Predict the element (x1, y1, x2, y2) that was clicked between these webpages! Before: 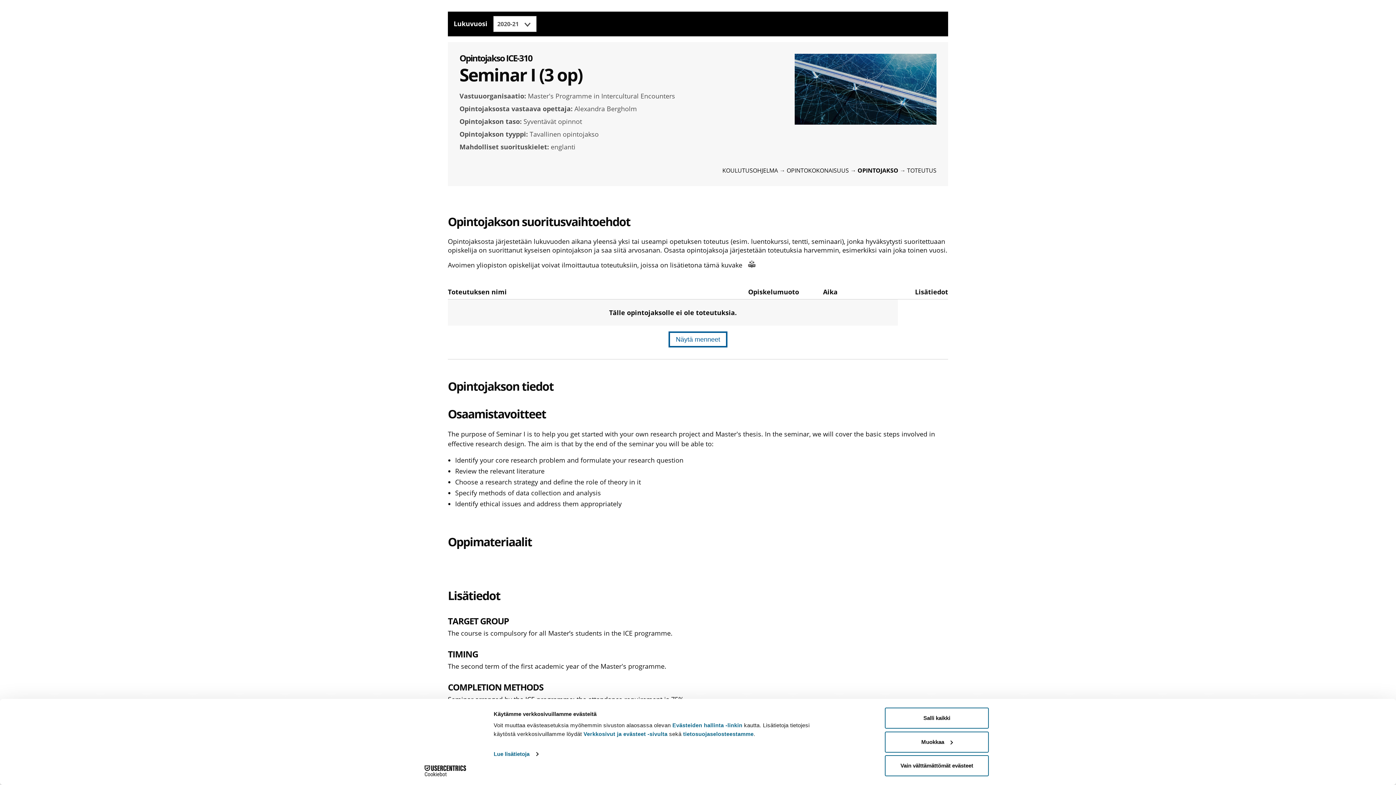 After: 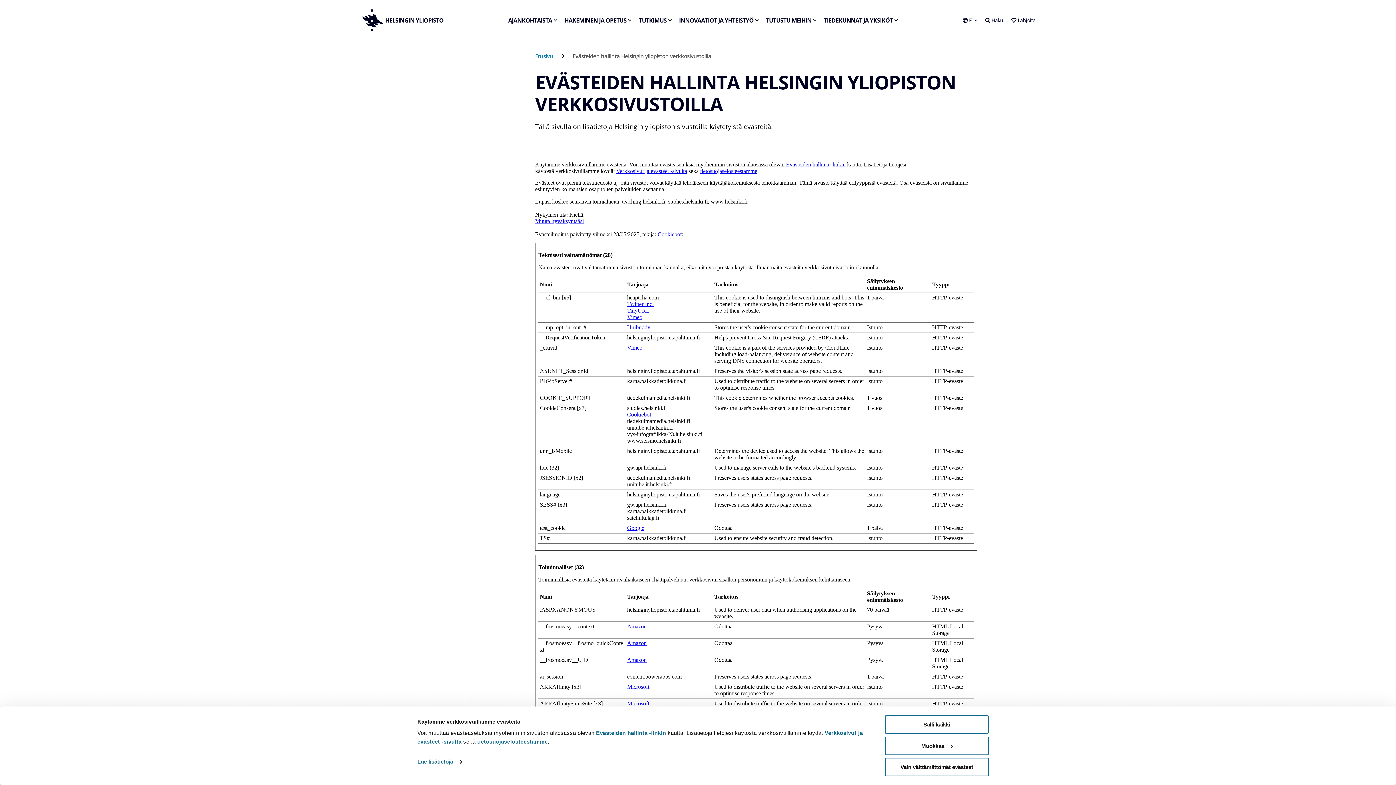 Action: bbox: (672, 722, 742, 728) label: Evästeiden hallinta -linkin